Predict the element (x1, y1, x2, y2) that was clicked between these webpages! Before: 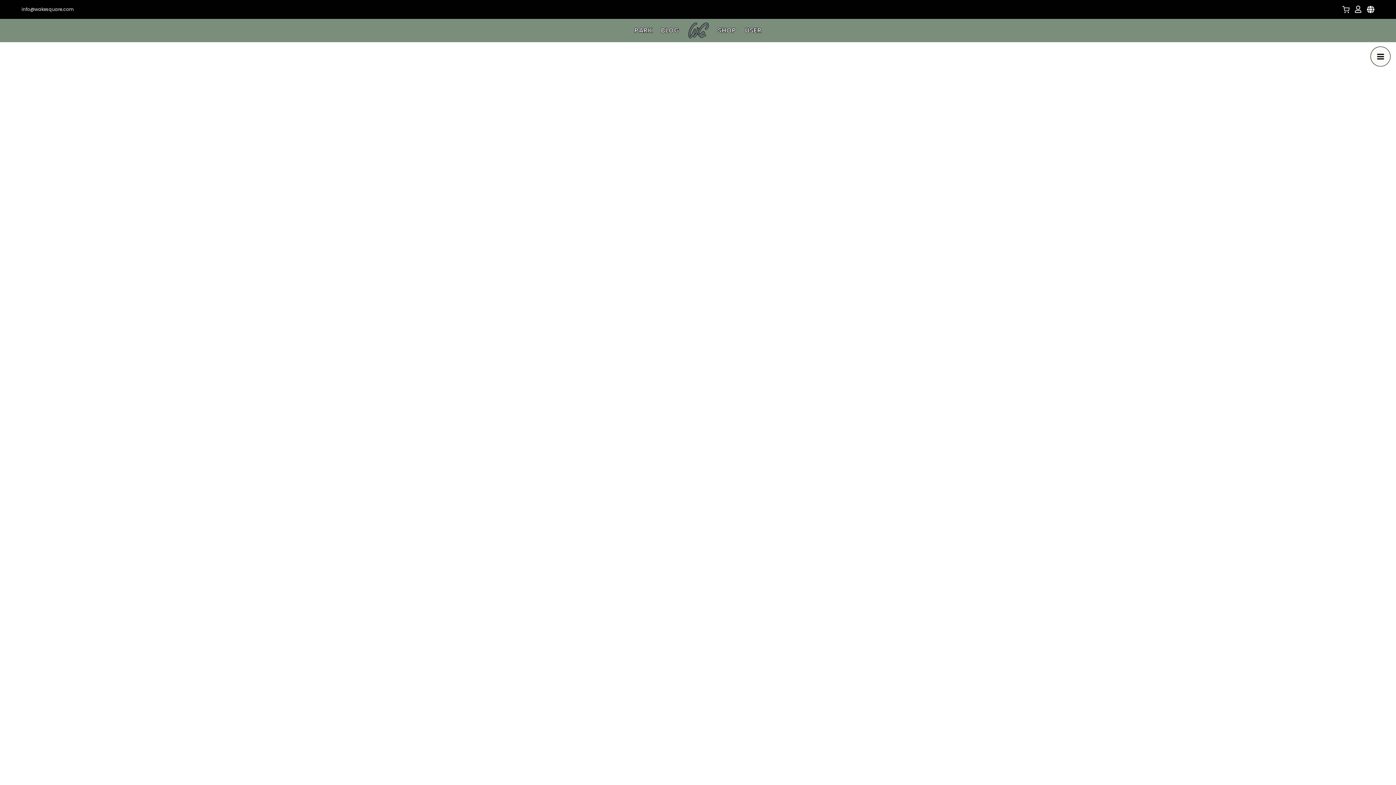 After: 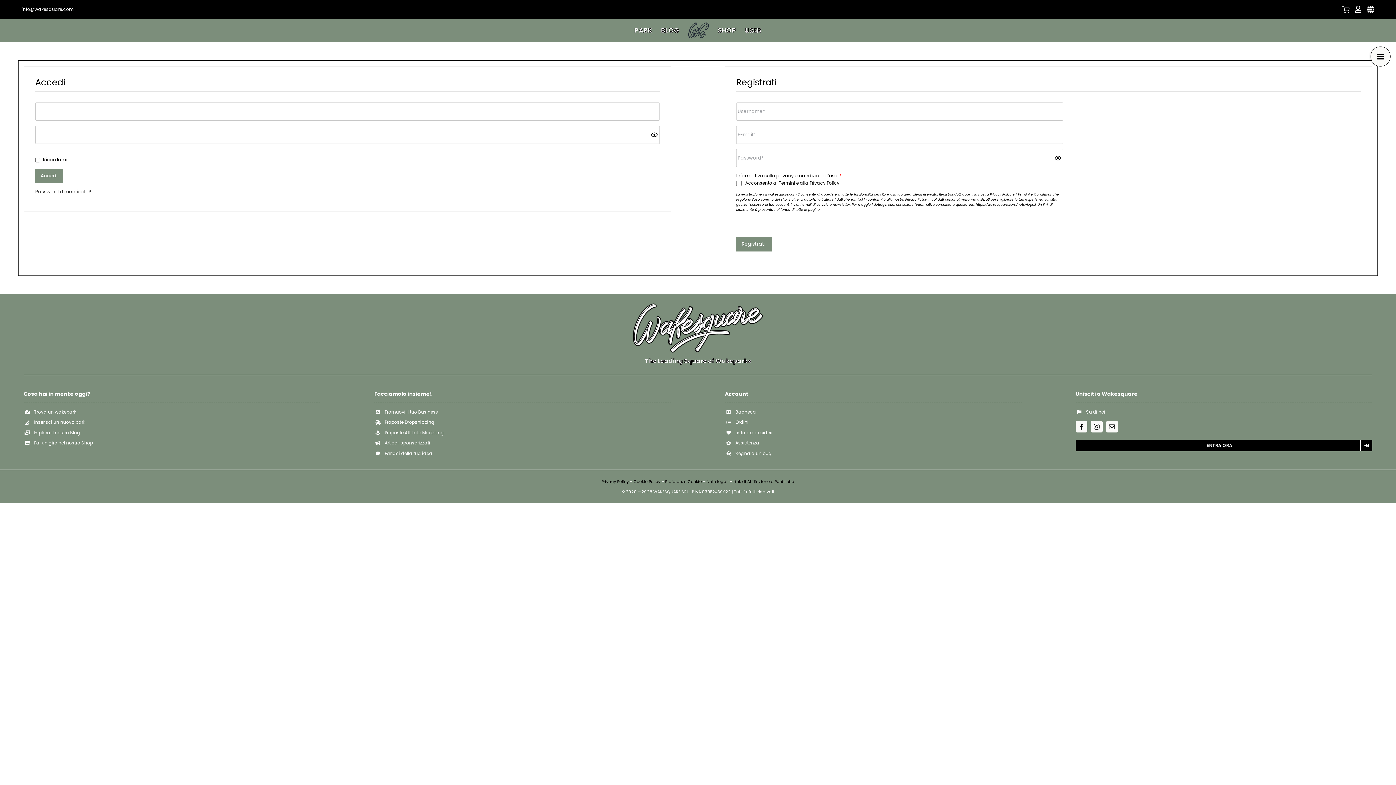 Action: bbox: (745, 25, 761, 35) label: USER